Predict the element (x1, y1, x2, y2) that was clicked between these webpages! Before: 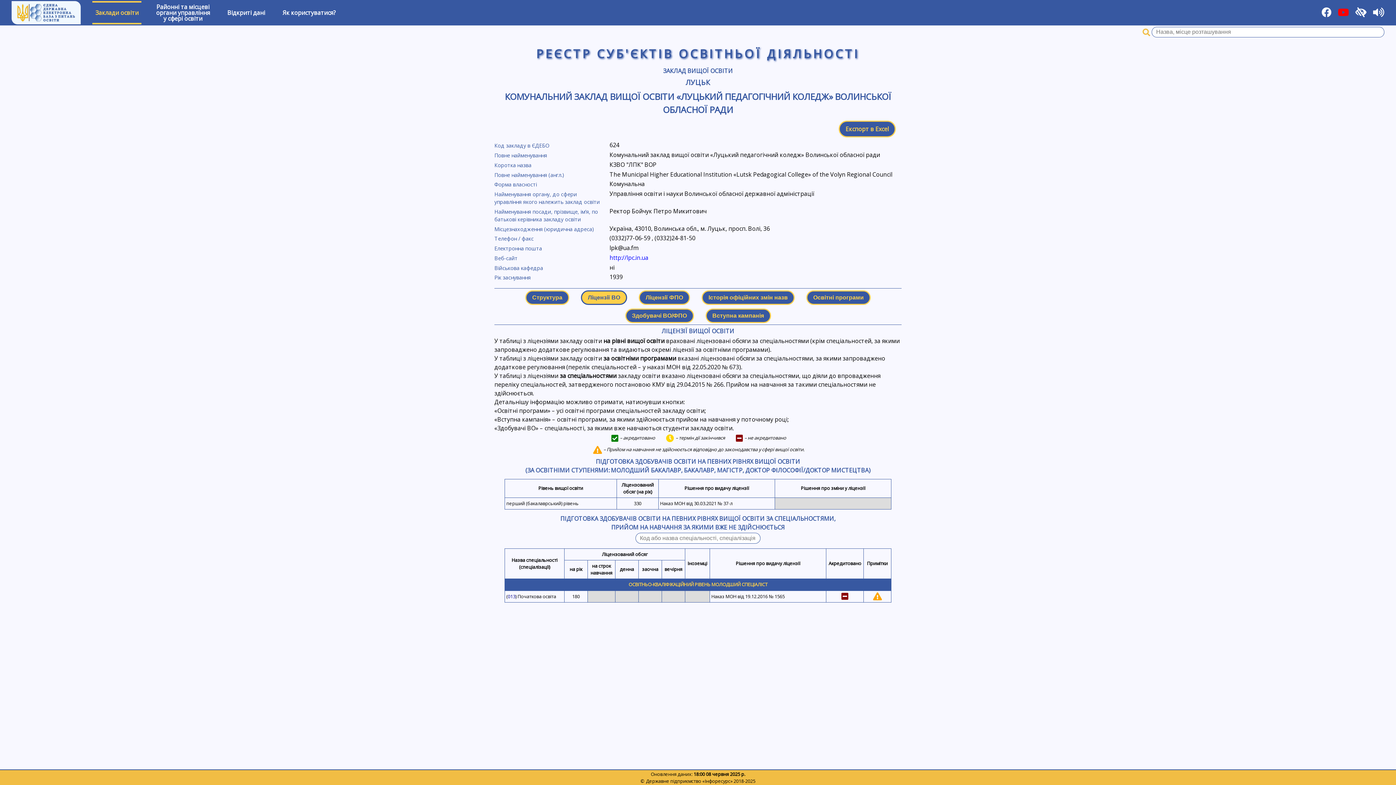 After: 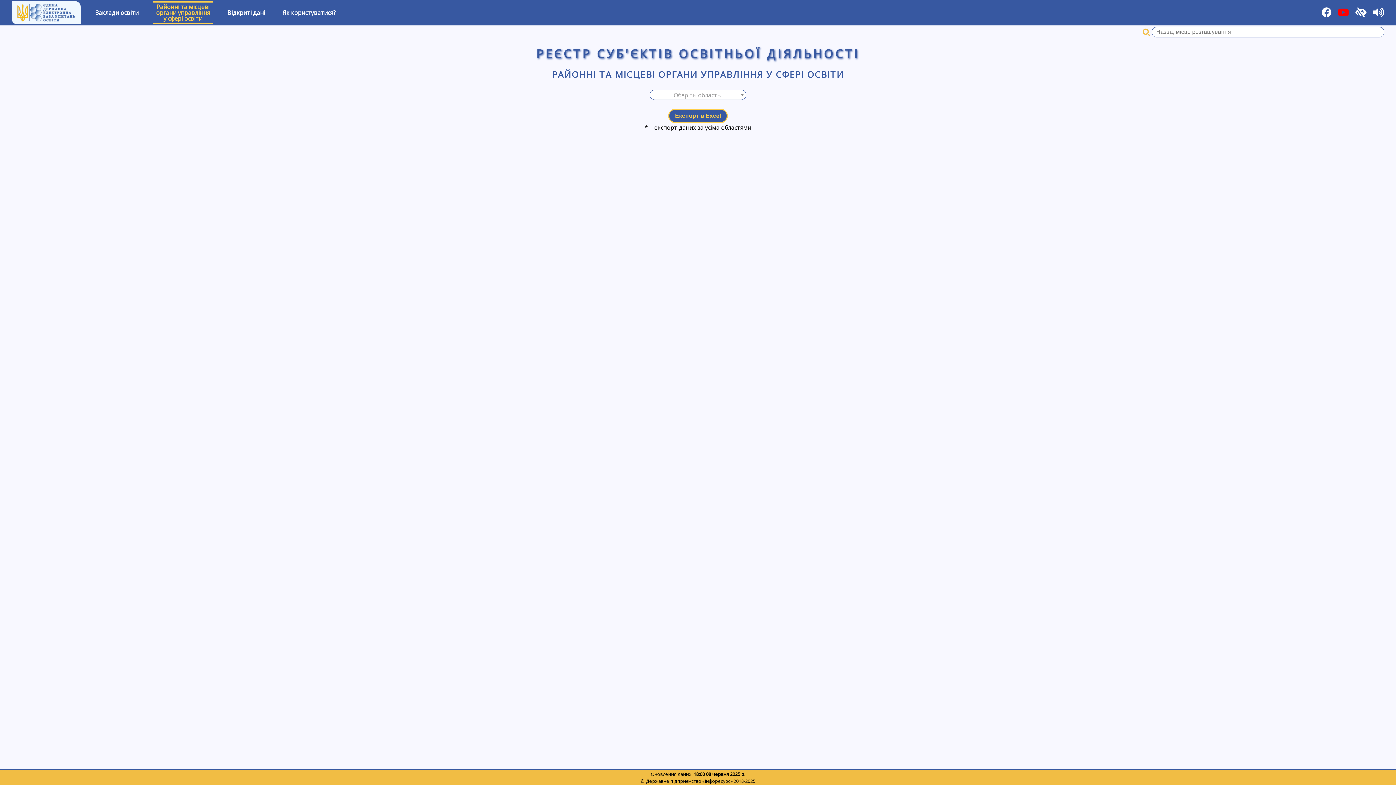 Action: bbox: (153, 1, 212, 24) label: Районні та місцеві
органи управління
у сфері освіти